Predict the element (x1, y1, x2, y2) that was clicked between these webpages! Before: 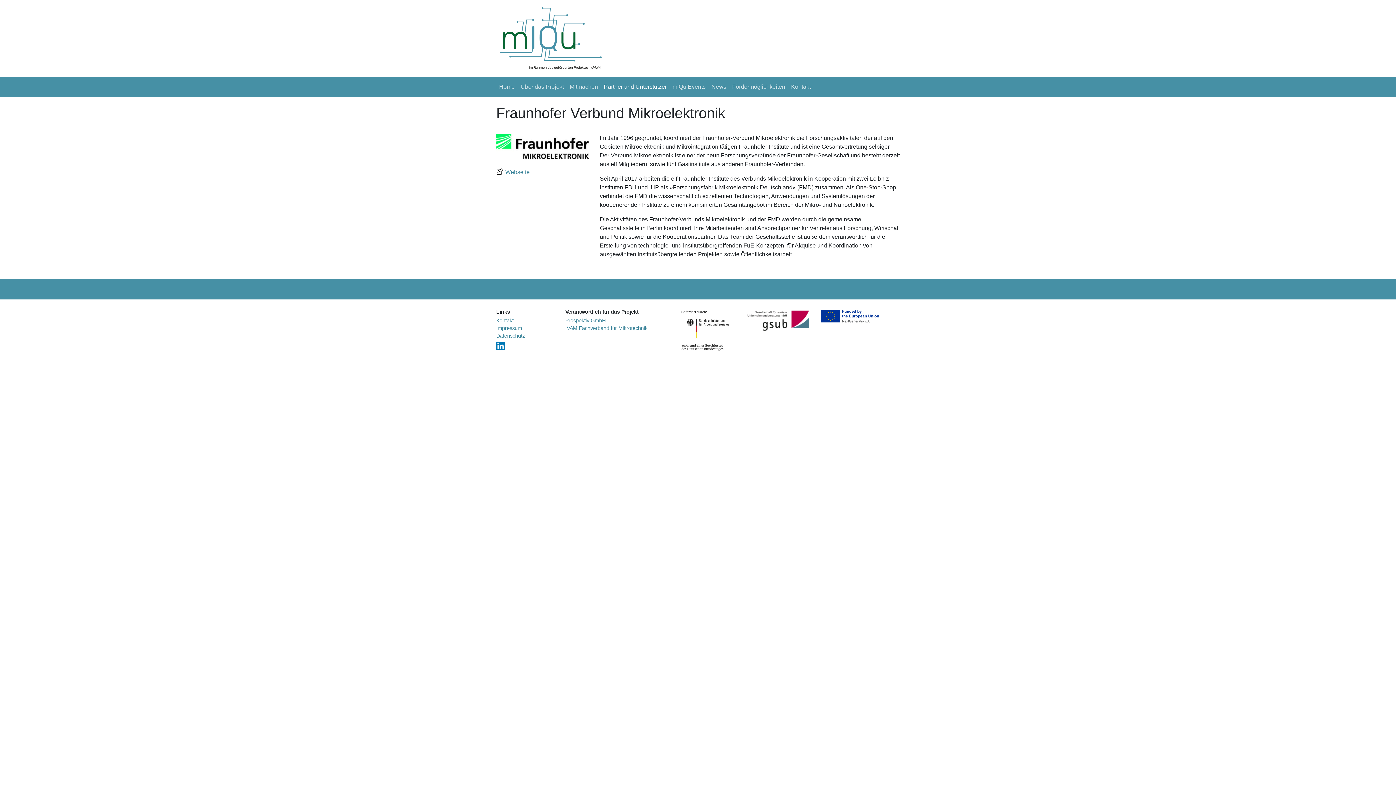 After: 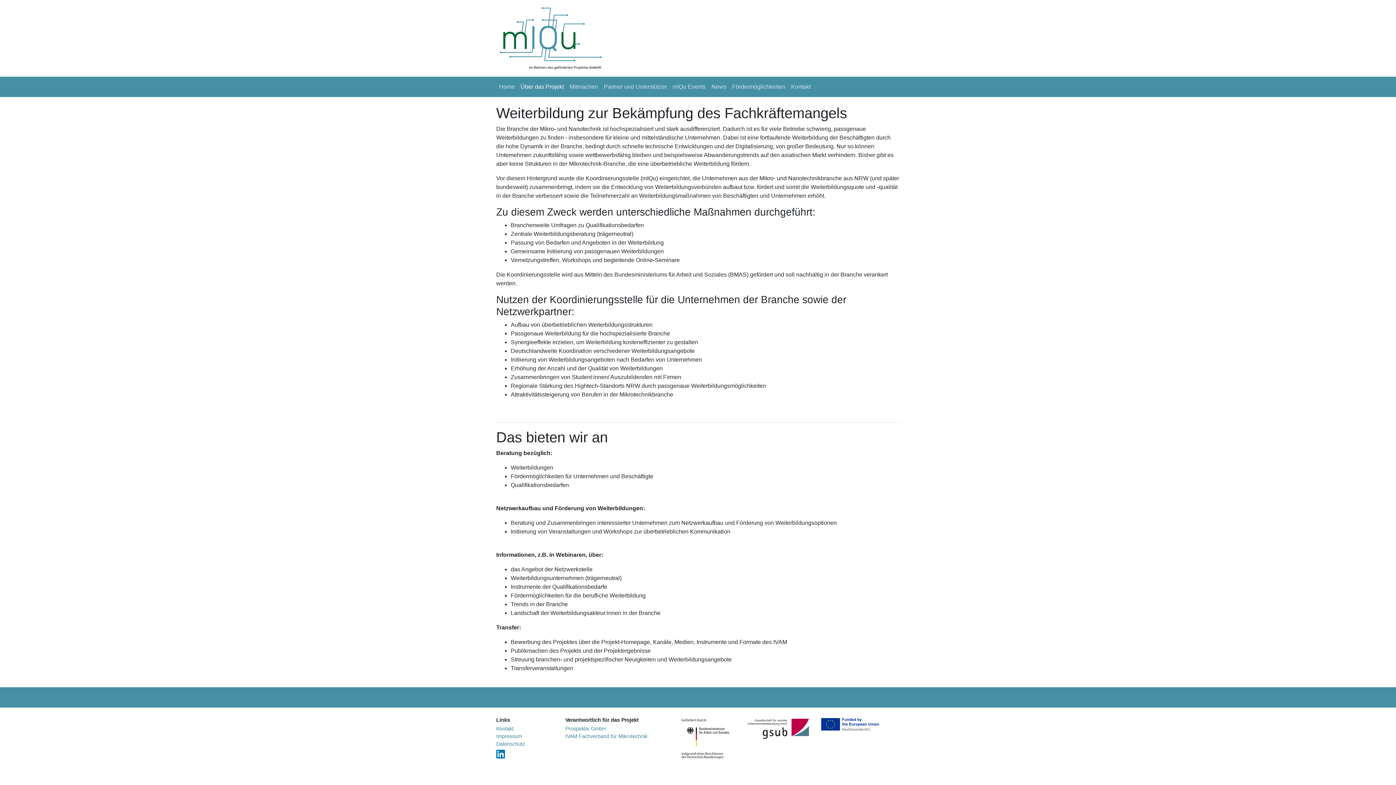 Action: bbox: (517, 79, 566, 94) label: Über das Projekt